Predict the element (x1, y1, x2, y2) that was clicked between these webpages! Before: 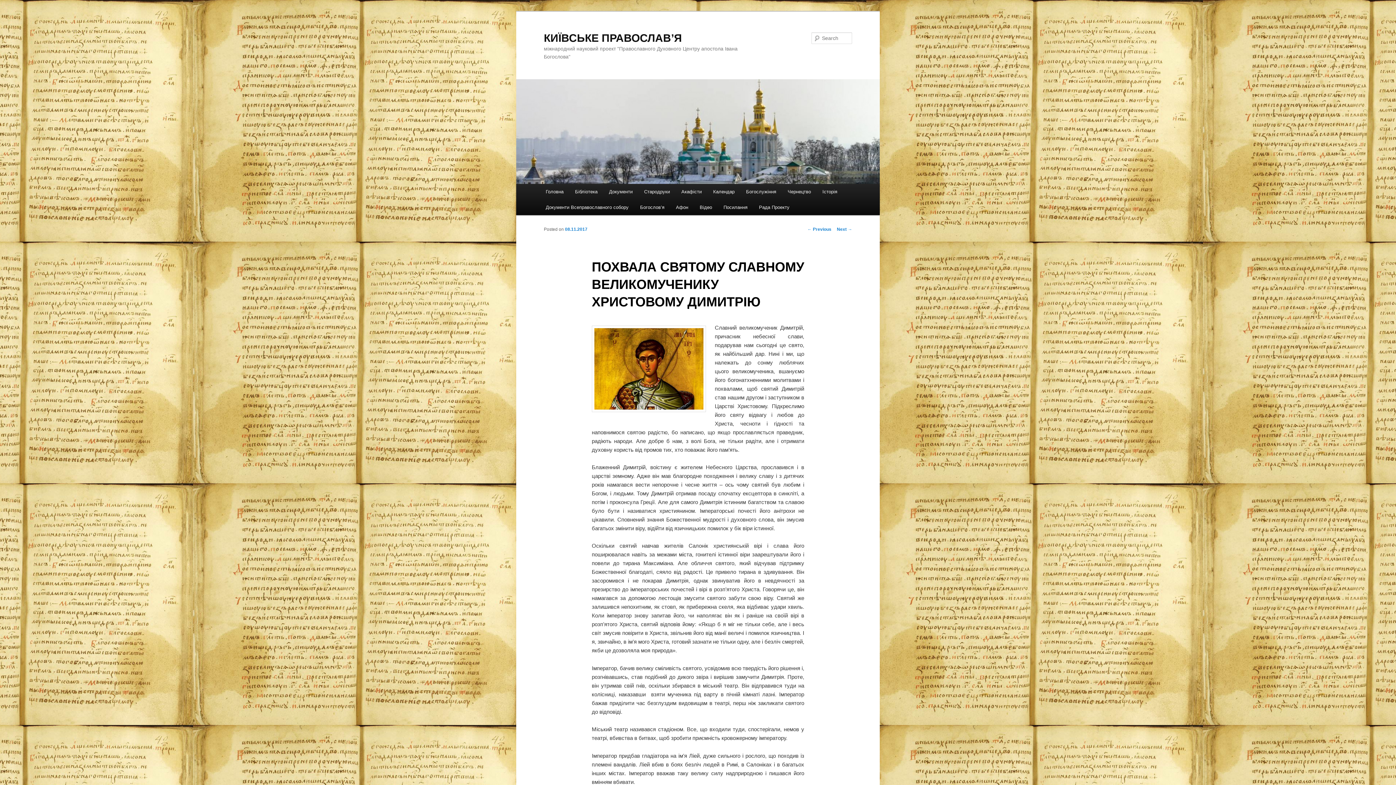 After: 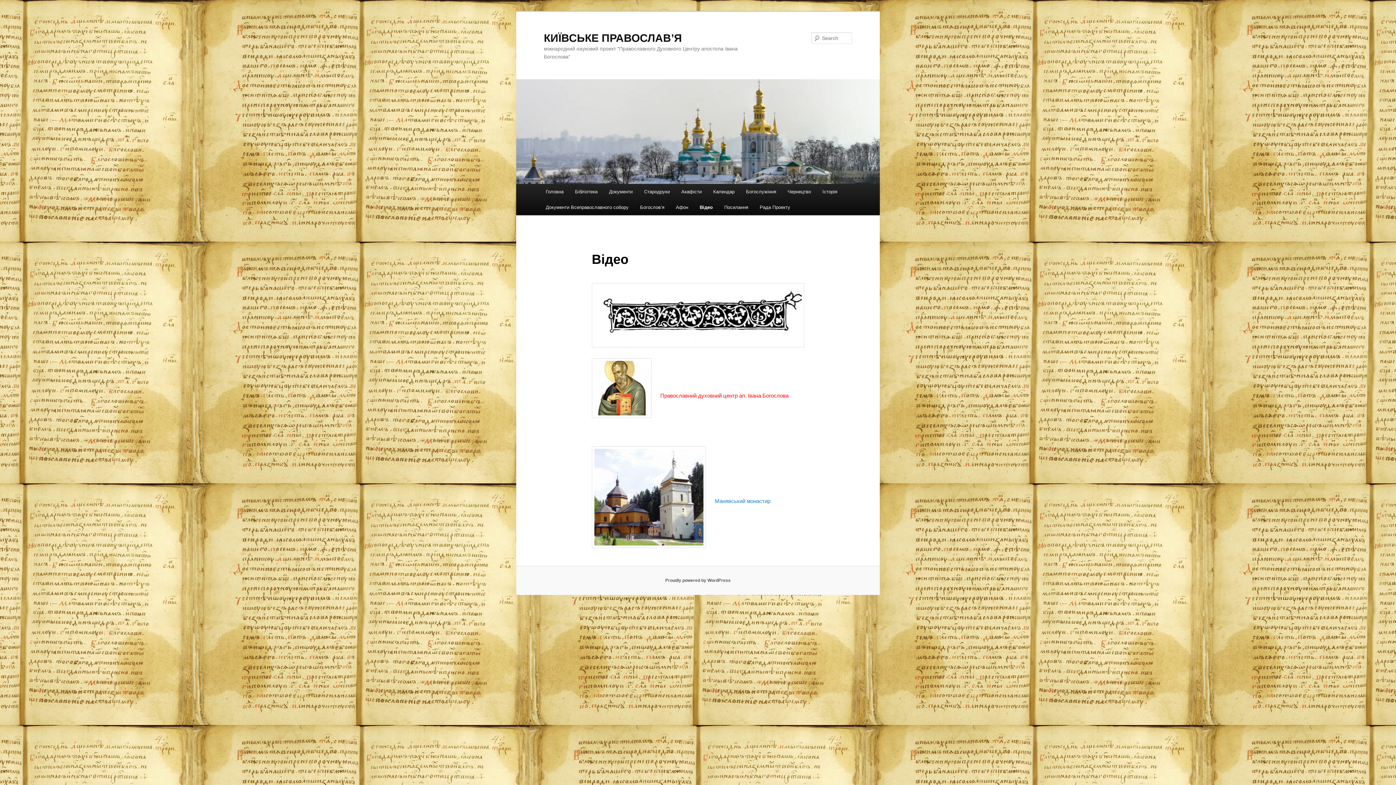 Action: bbox: (694, 199, 717, 215) label: Відео